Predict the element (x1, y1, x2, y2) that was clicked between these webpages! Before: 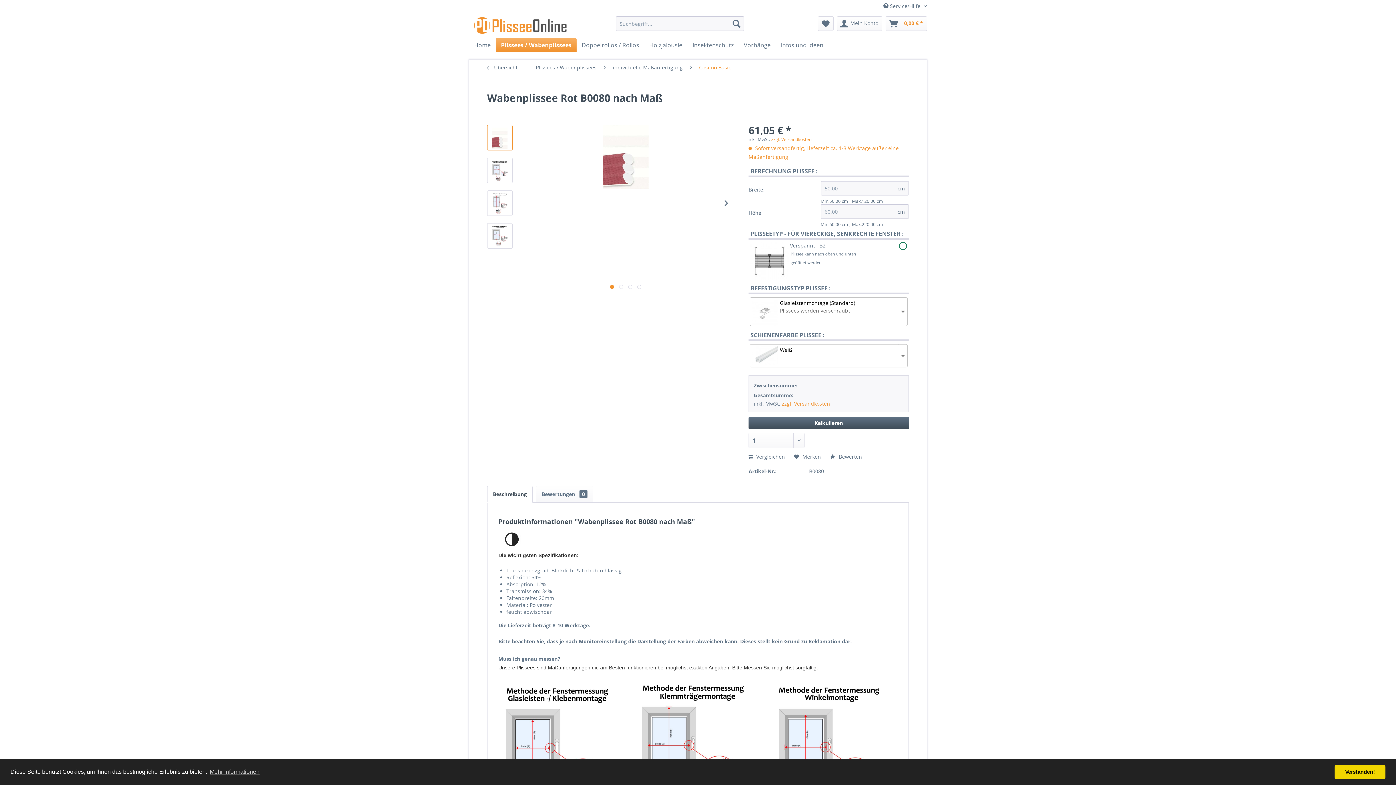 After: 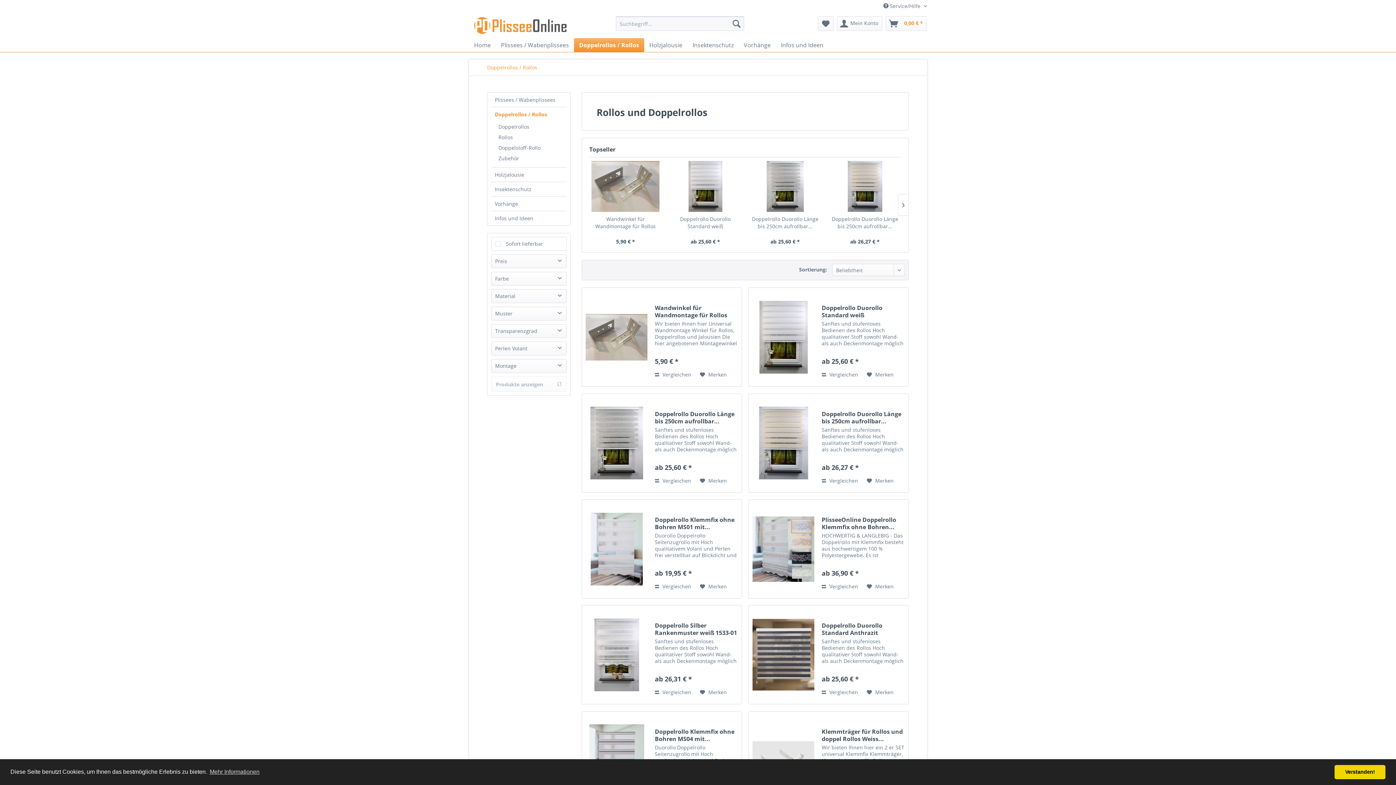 Action: bbox: (576, 38, 644, 52) label: Doppelrollos / Rollos